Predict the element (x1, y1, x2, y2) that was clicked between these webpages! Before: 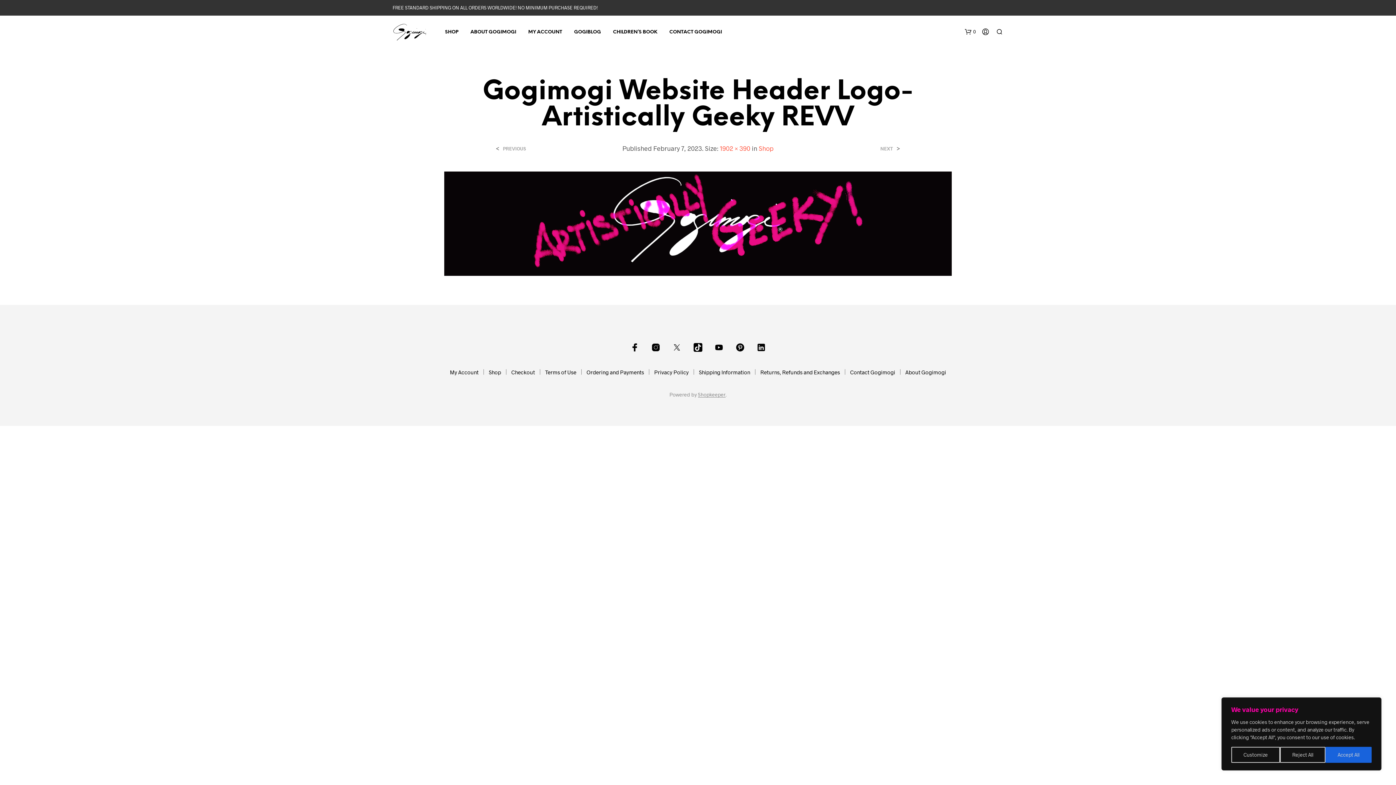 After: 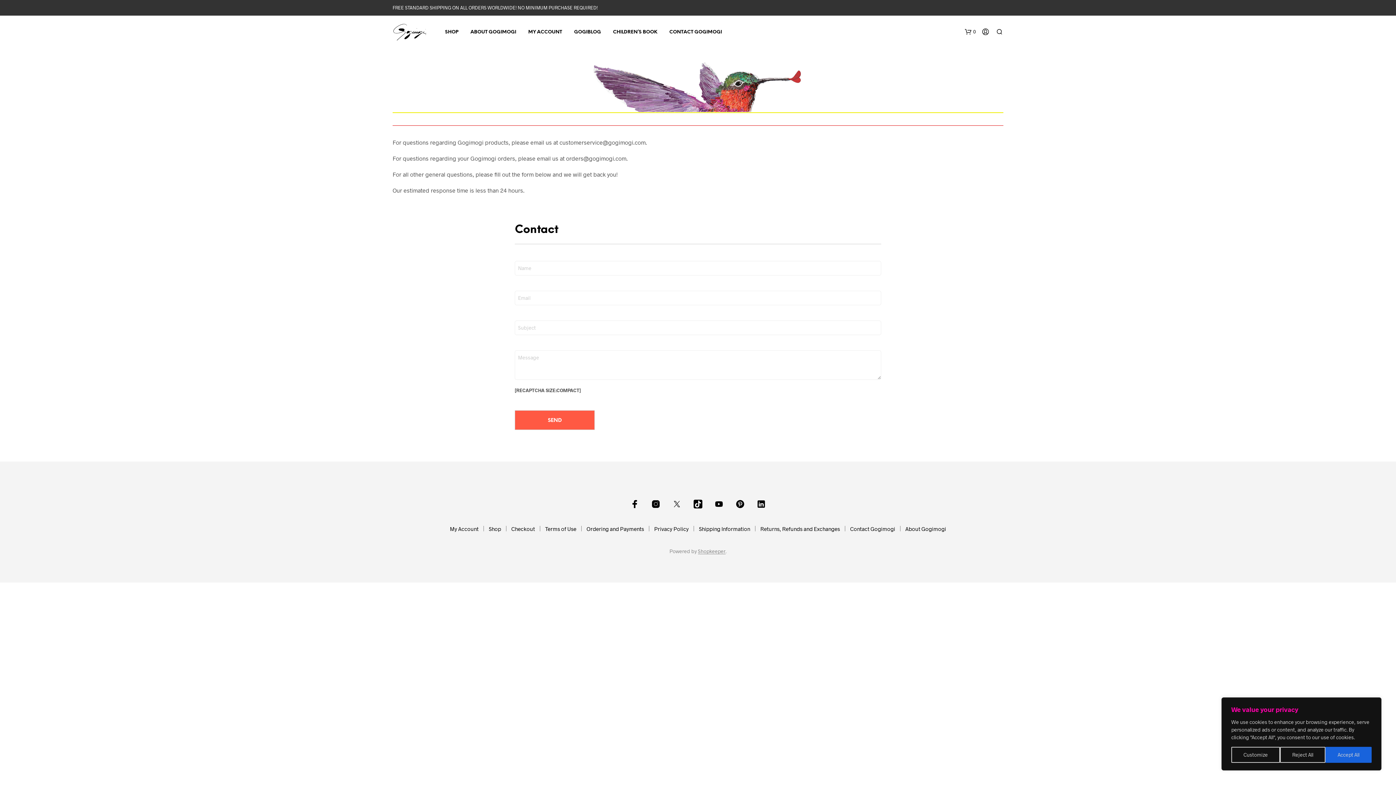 Action: bbox: (664, 28, 727, 35) label: CONTACT GOGIMOGI